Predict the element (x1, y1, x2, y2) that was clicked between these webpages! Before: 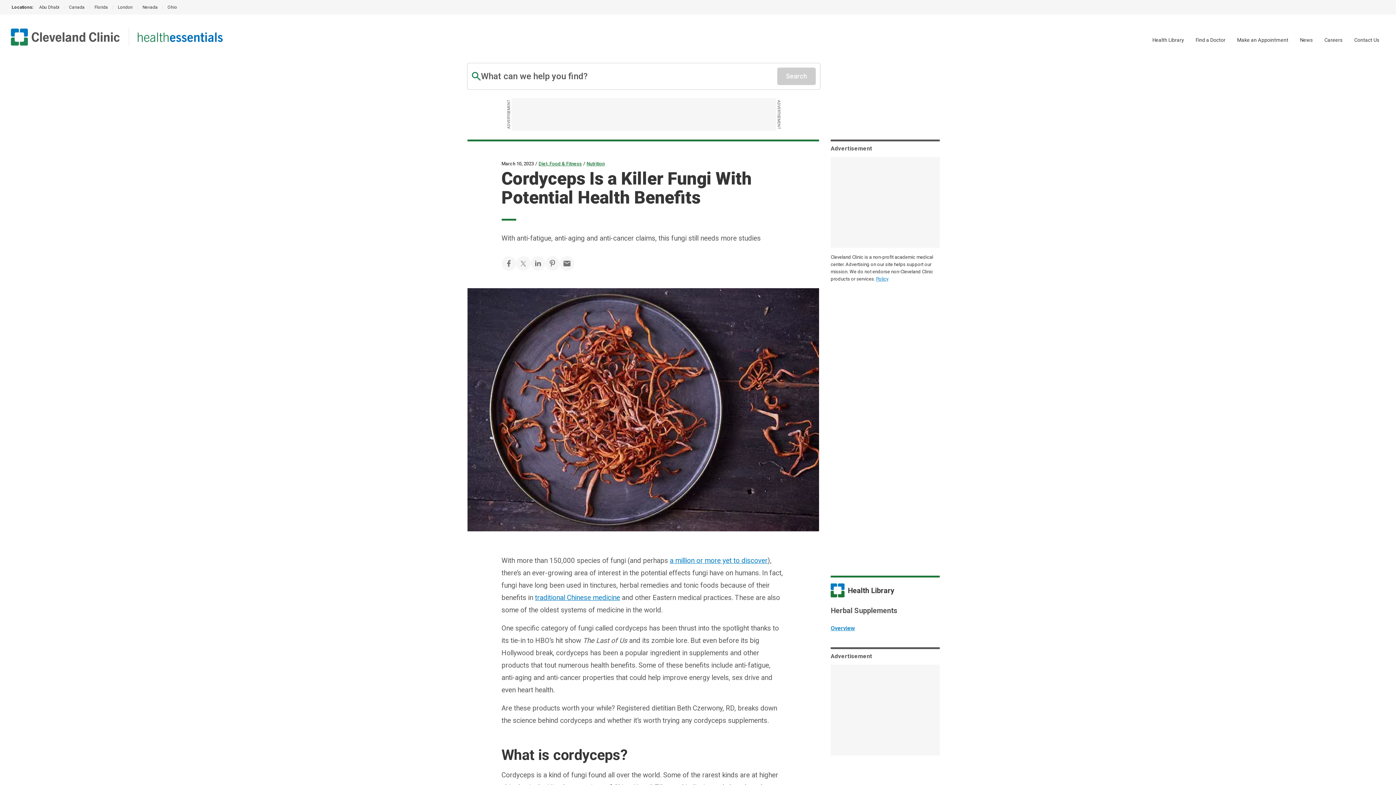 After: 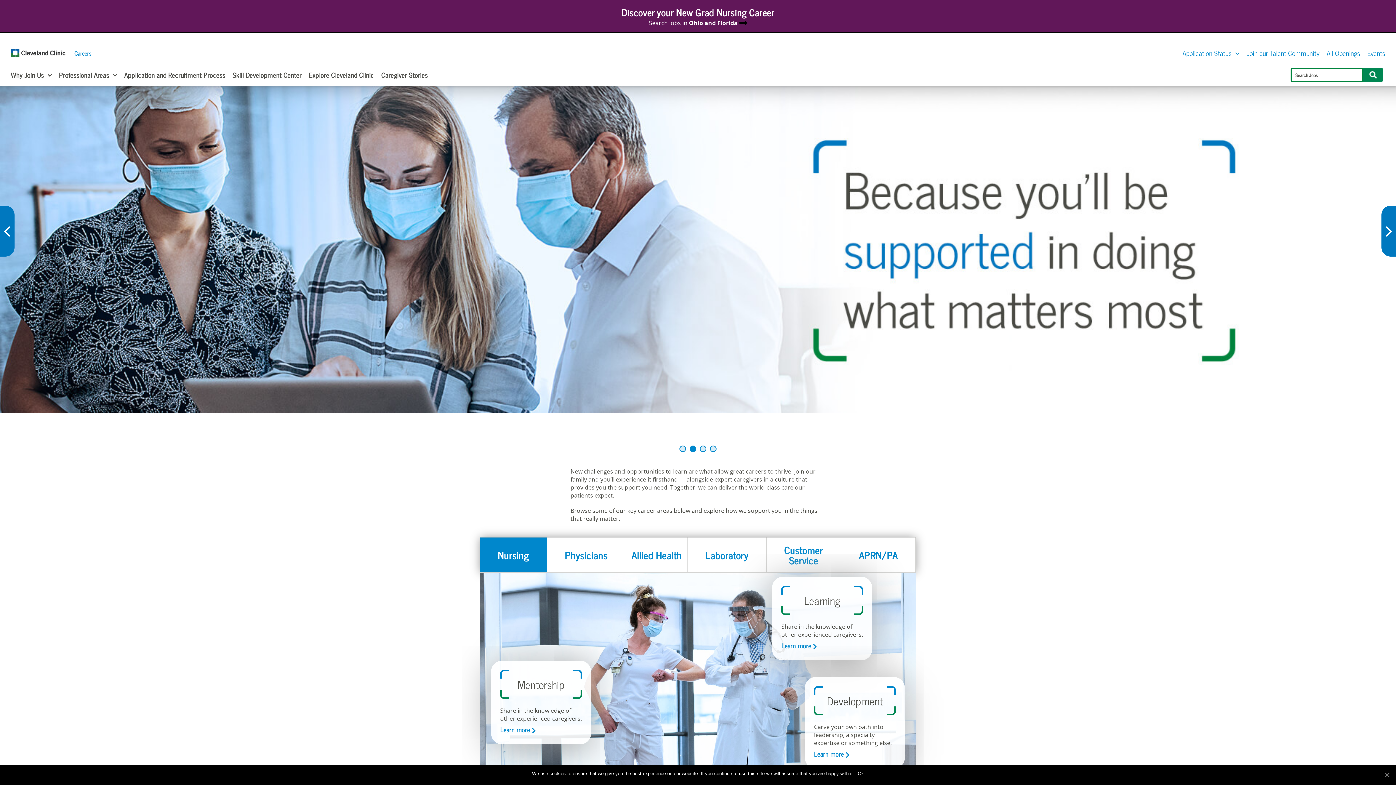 Action: bbox: (1324, 37, 1342, 42) label: Careers